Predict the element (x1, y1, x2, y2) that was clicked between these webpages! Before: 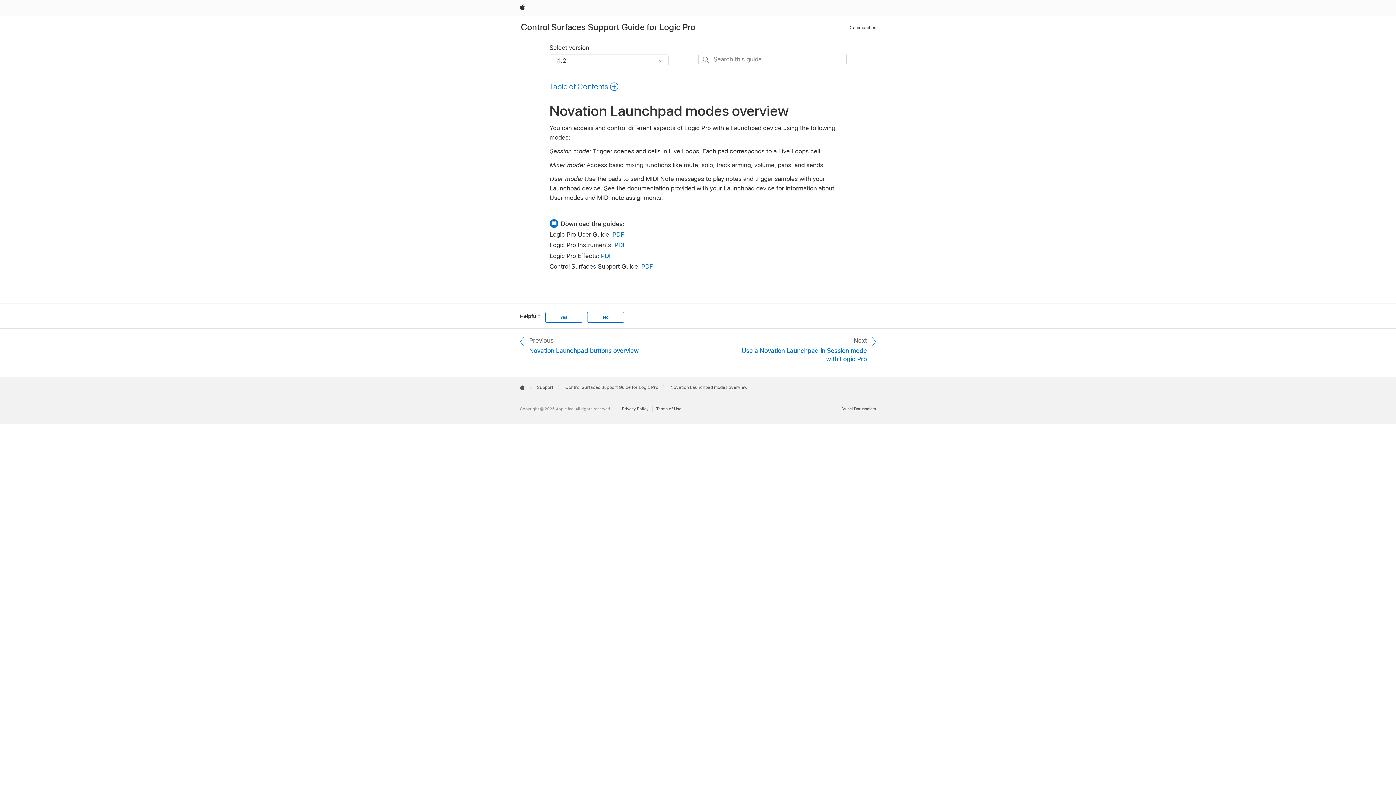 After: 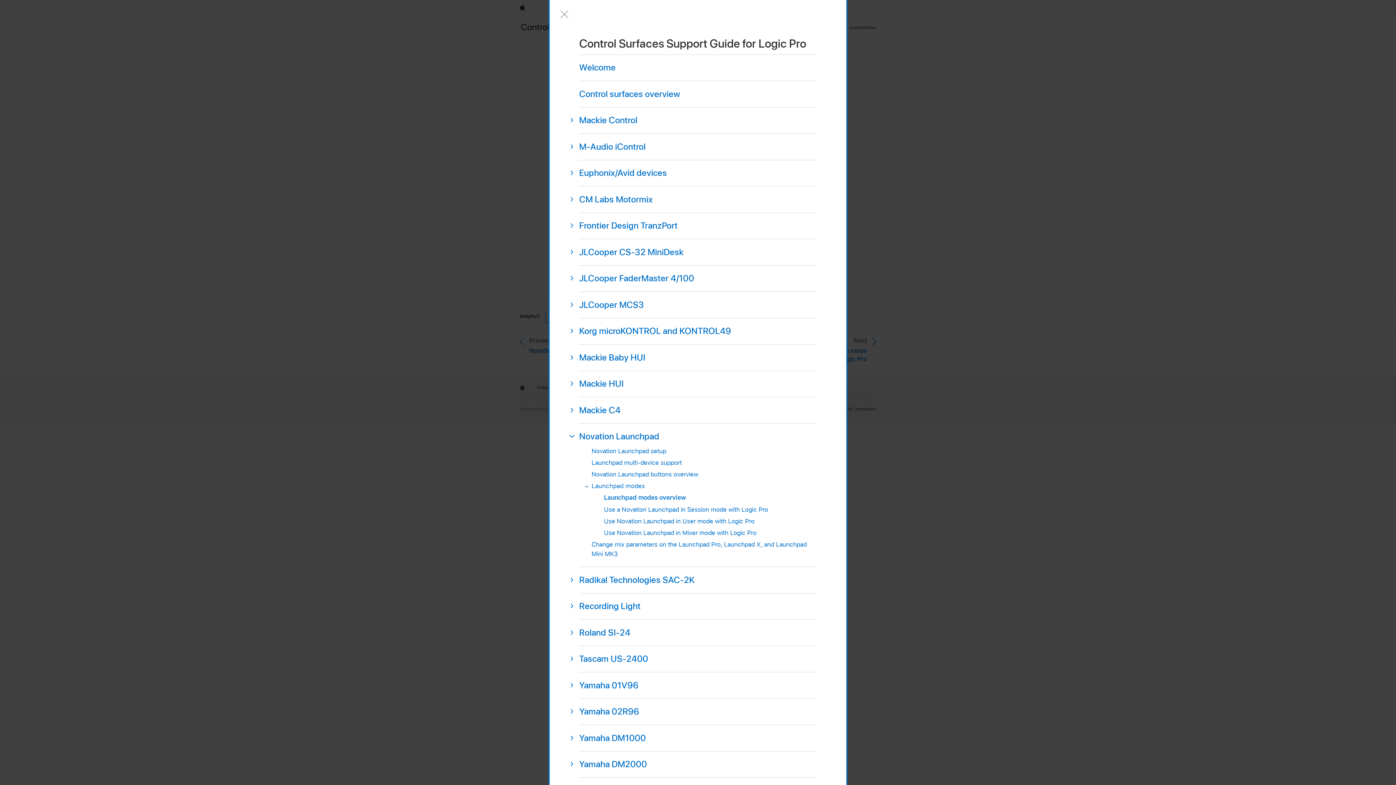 Action: bbox: (549, 81, 618, 91) label: Table of Contents 